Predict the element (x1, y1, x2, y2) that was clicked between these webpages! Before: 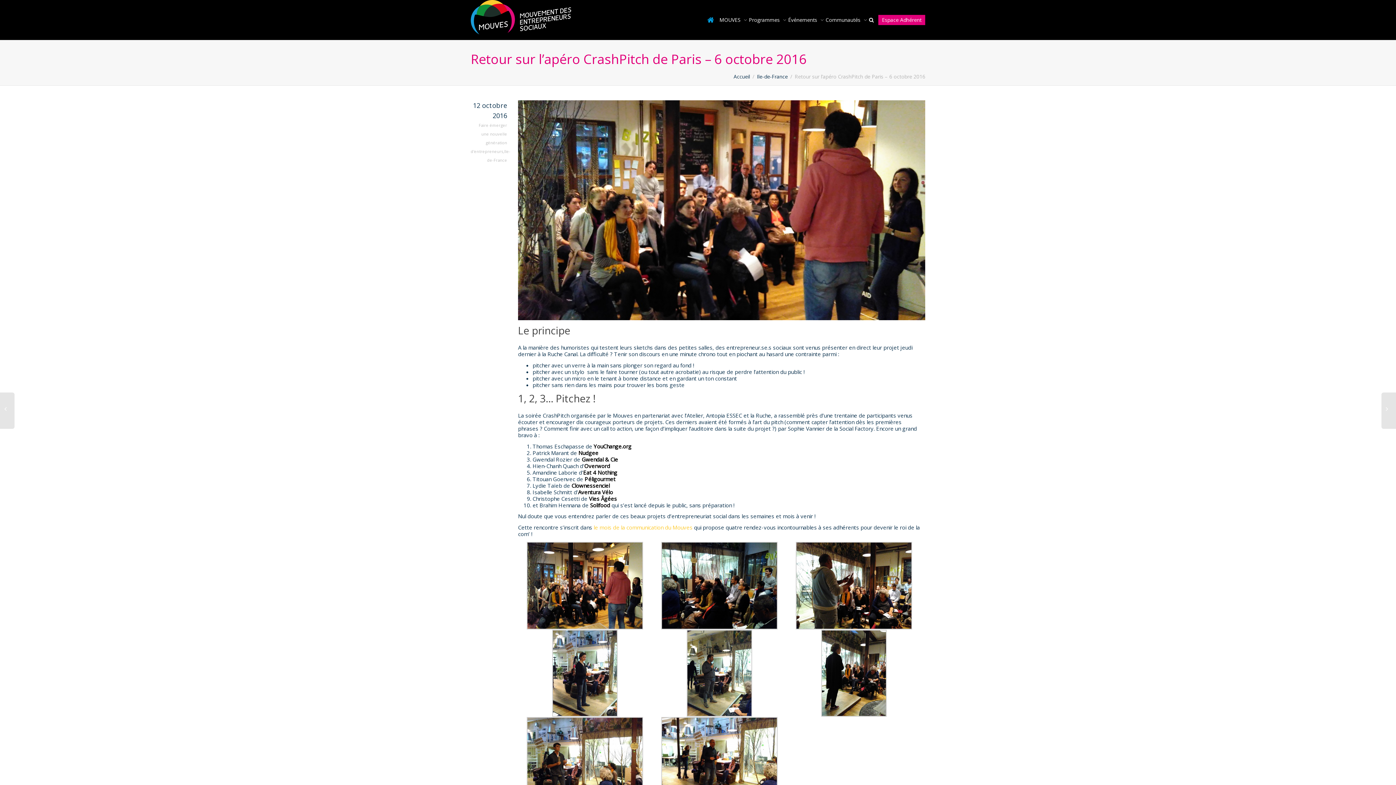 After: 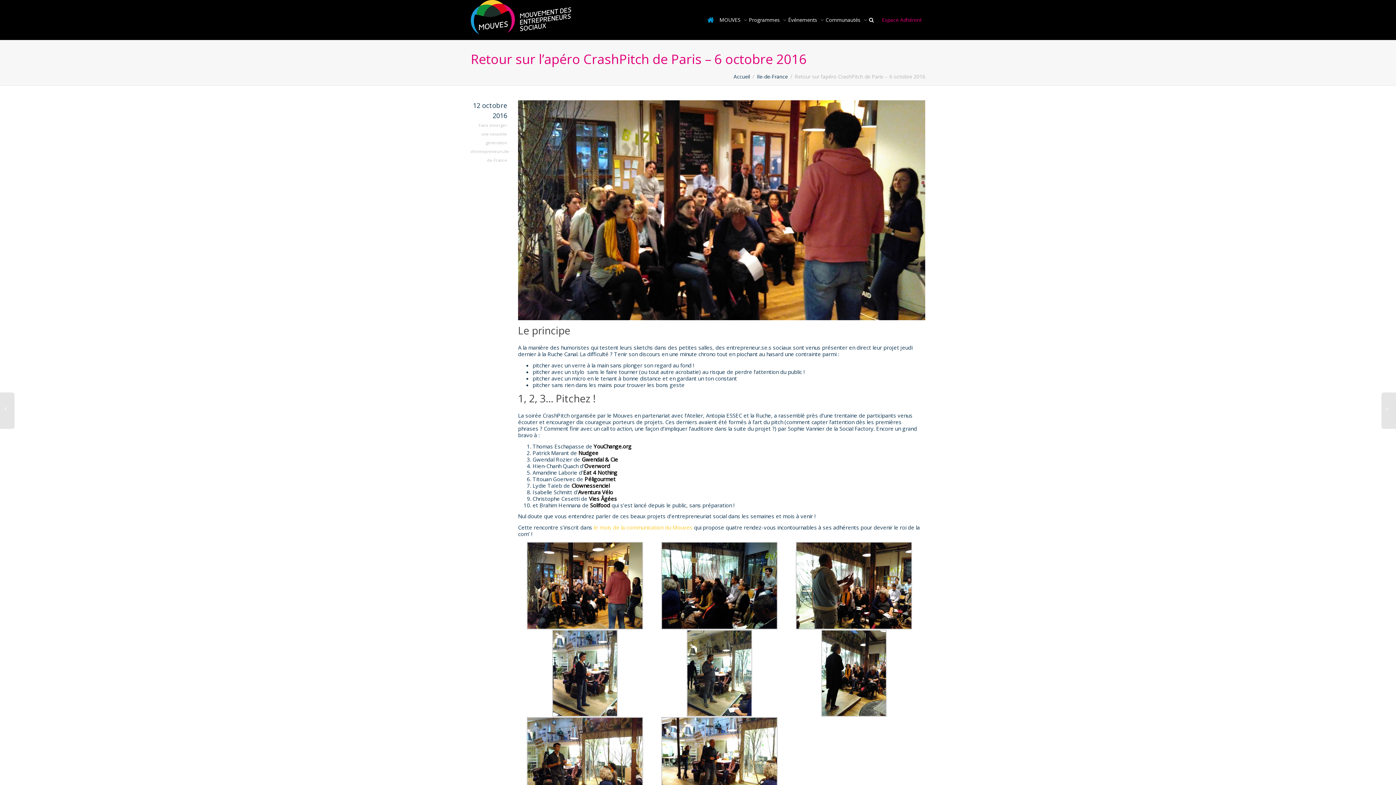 Action: bbox: (878, 14, 925, 25) label: Espace Adhérent